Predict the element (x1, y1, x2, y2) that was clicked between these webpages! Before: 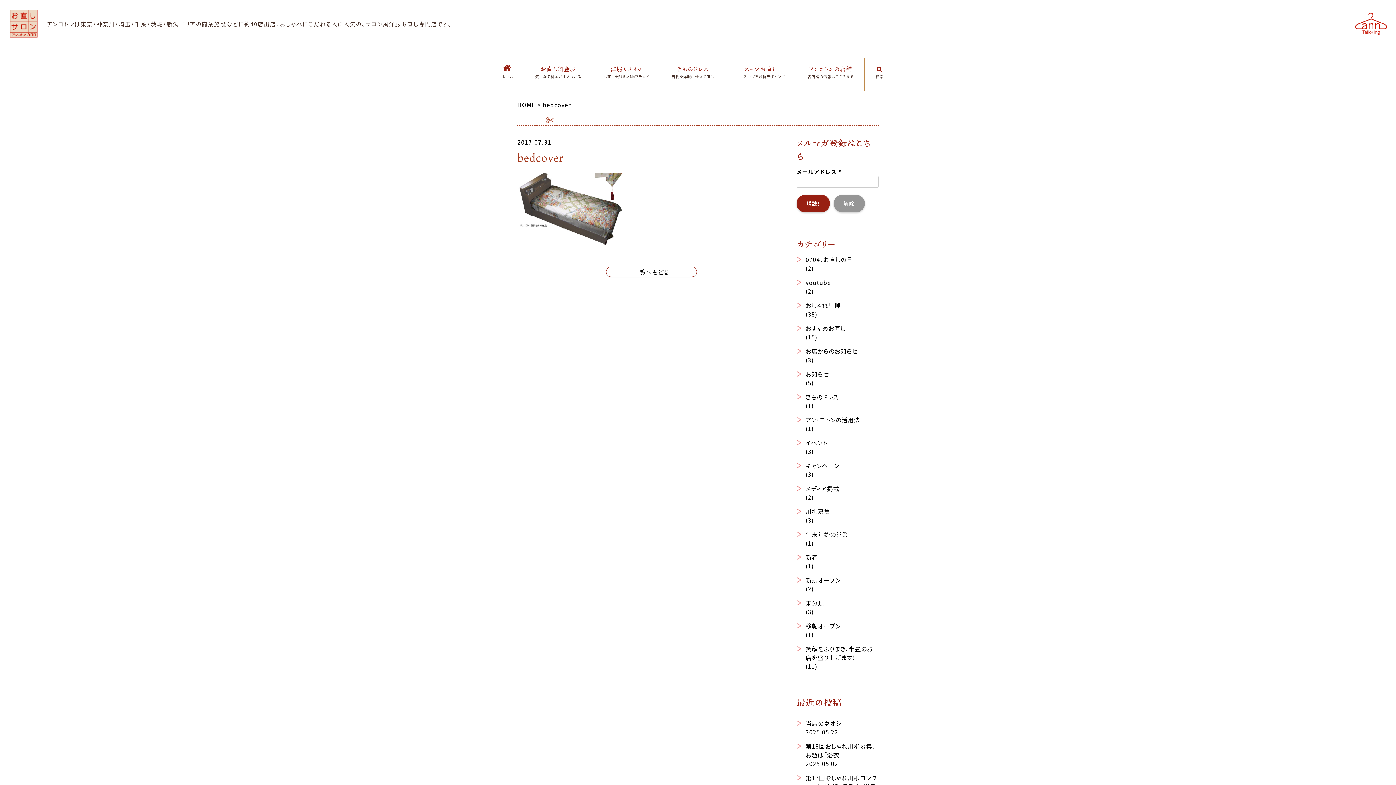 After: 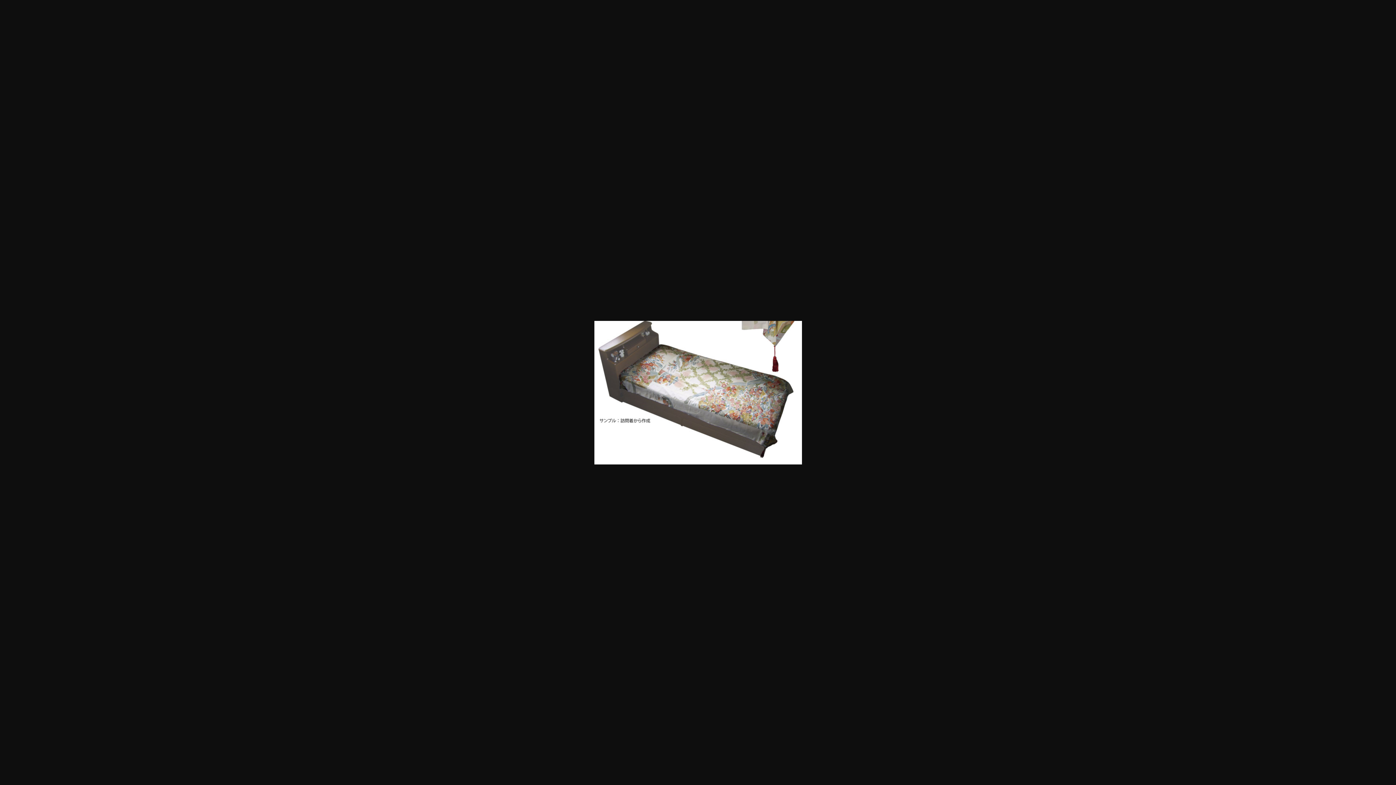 Action: bbox: (517, 205, 626, 214)